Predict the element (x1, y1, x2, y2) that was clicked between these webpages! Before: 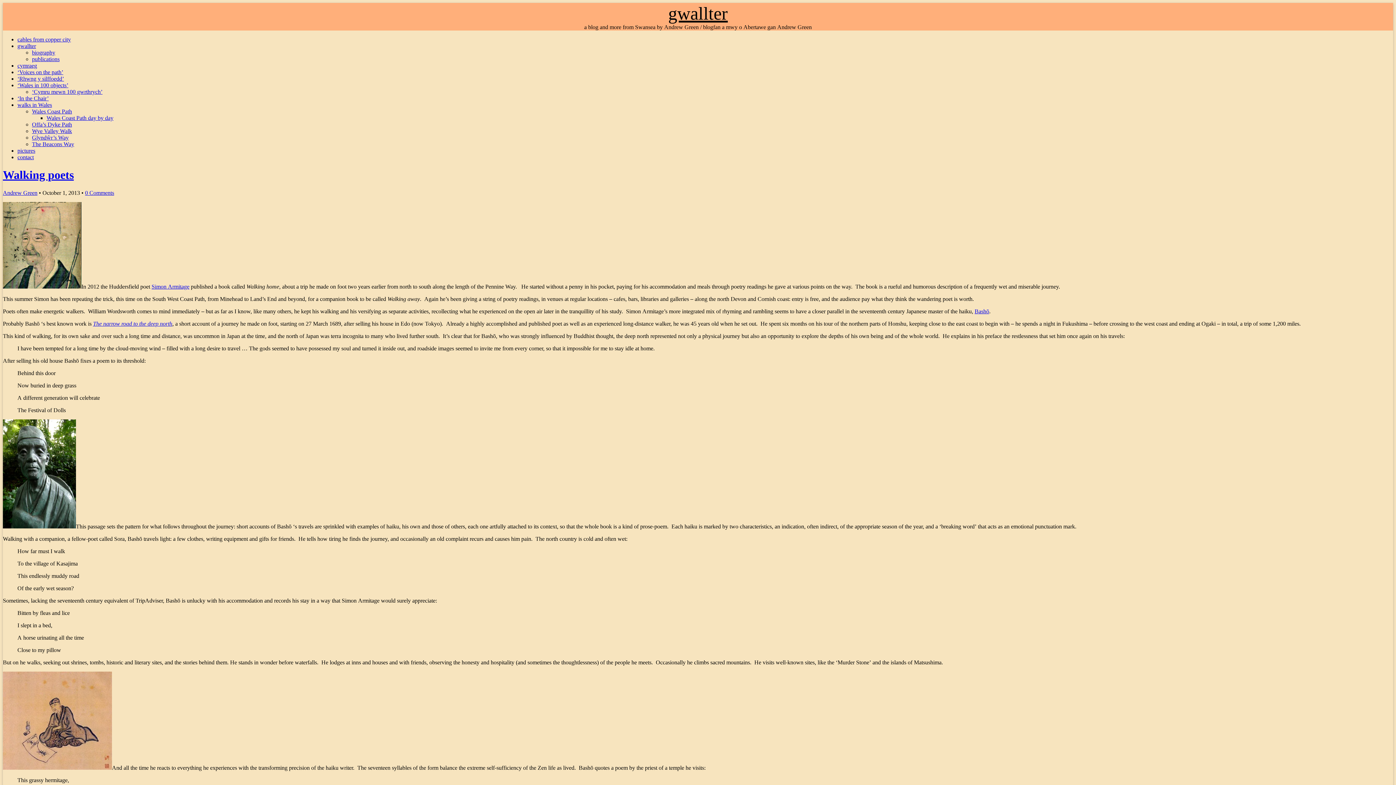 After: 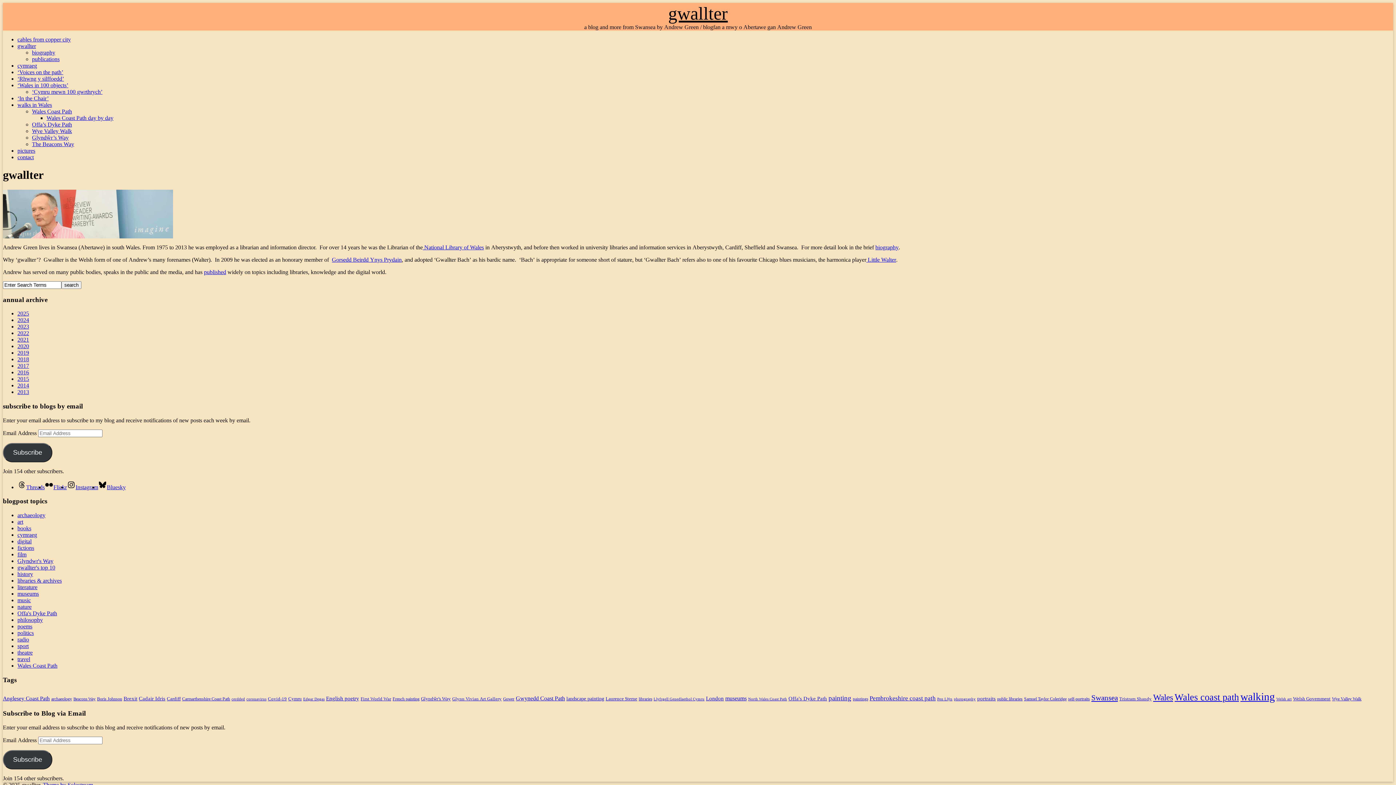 Action: bbox: (17, 42, 36, 49) label: gwallter